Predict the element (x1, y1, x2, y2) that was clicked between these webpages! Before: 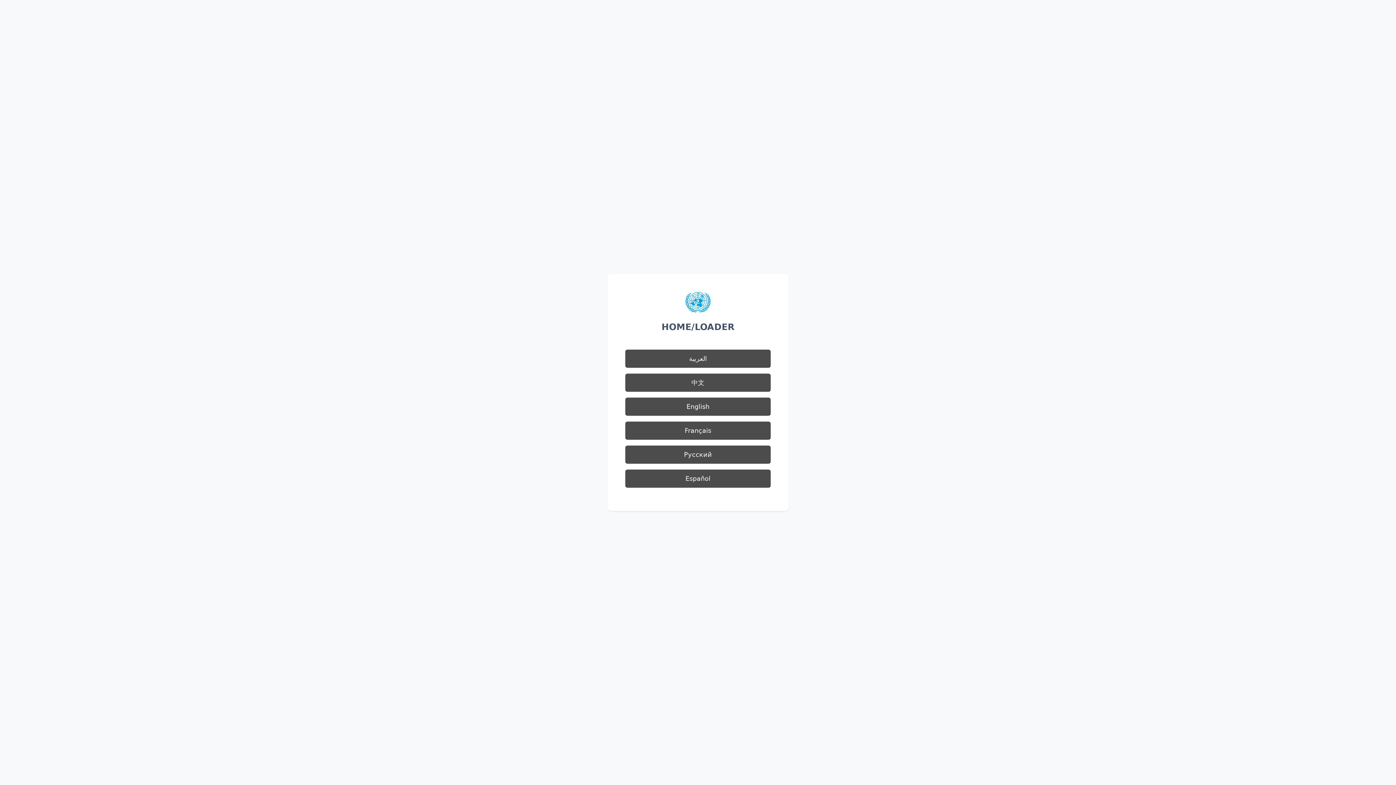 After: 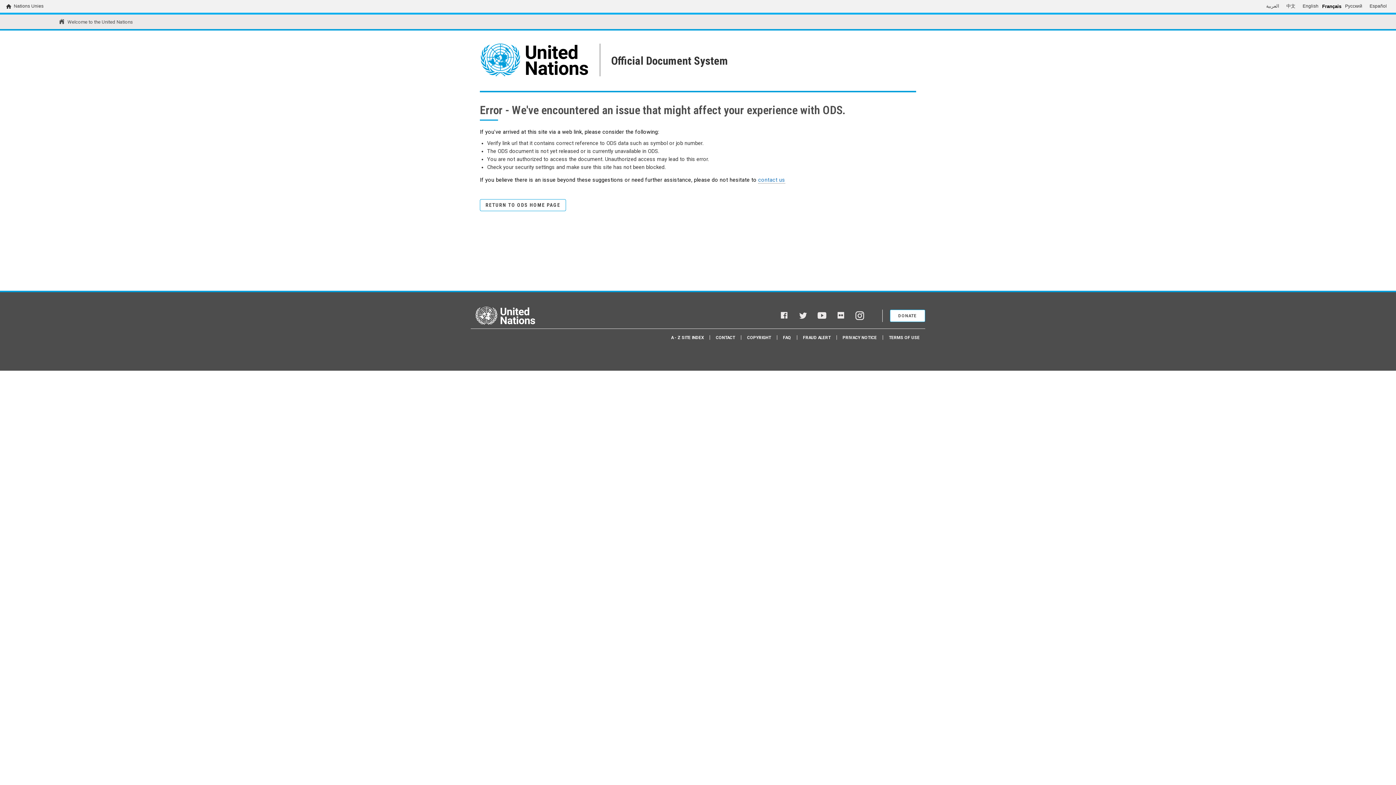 Action: bbox: (625, 421, 770, 440) label: Français